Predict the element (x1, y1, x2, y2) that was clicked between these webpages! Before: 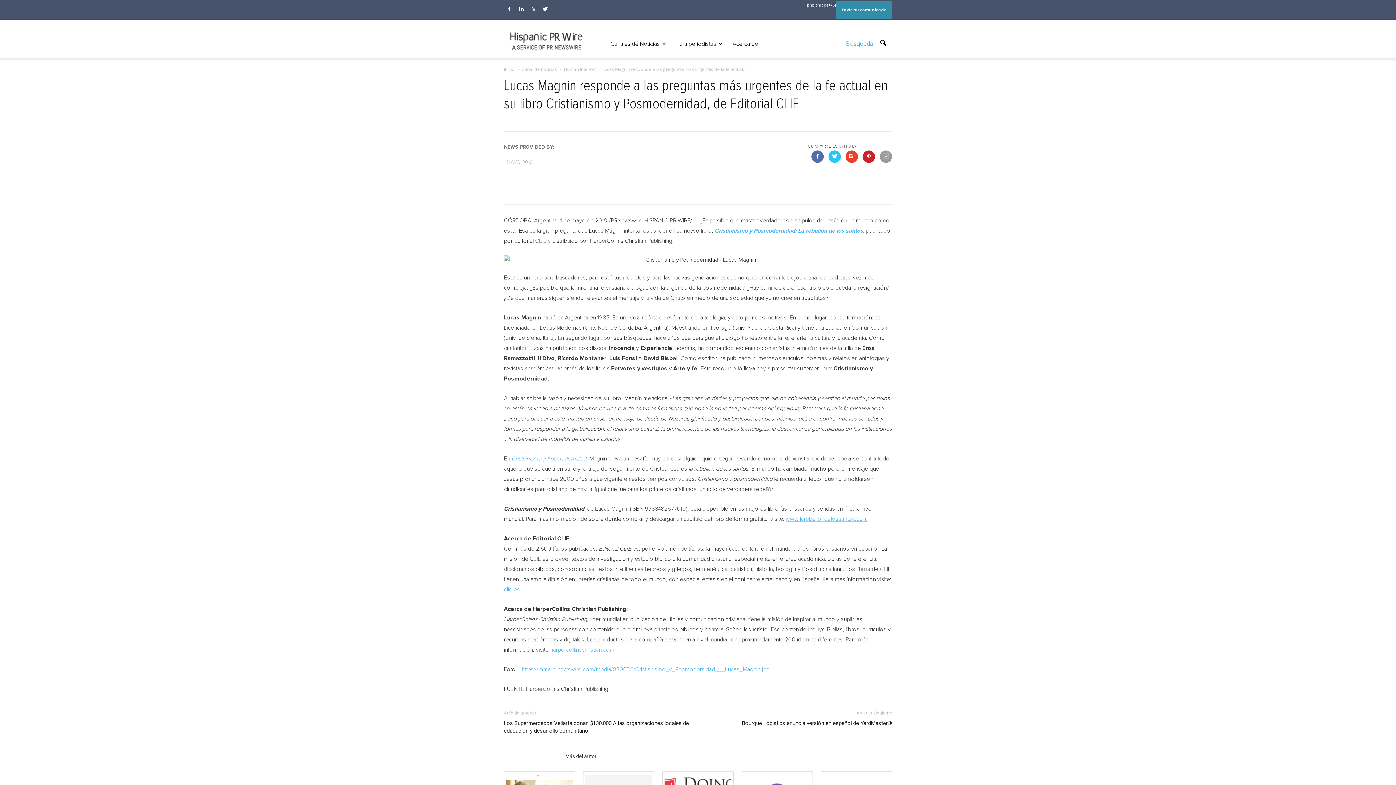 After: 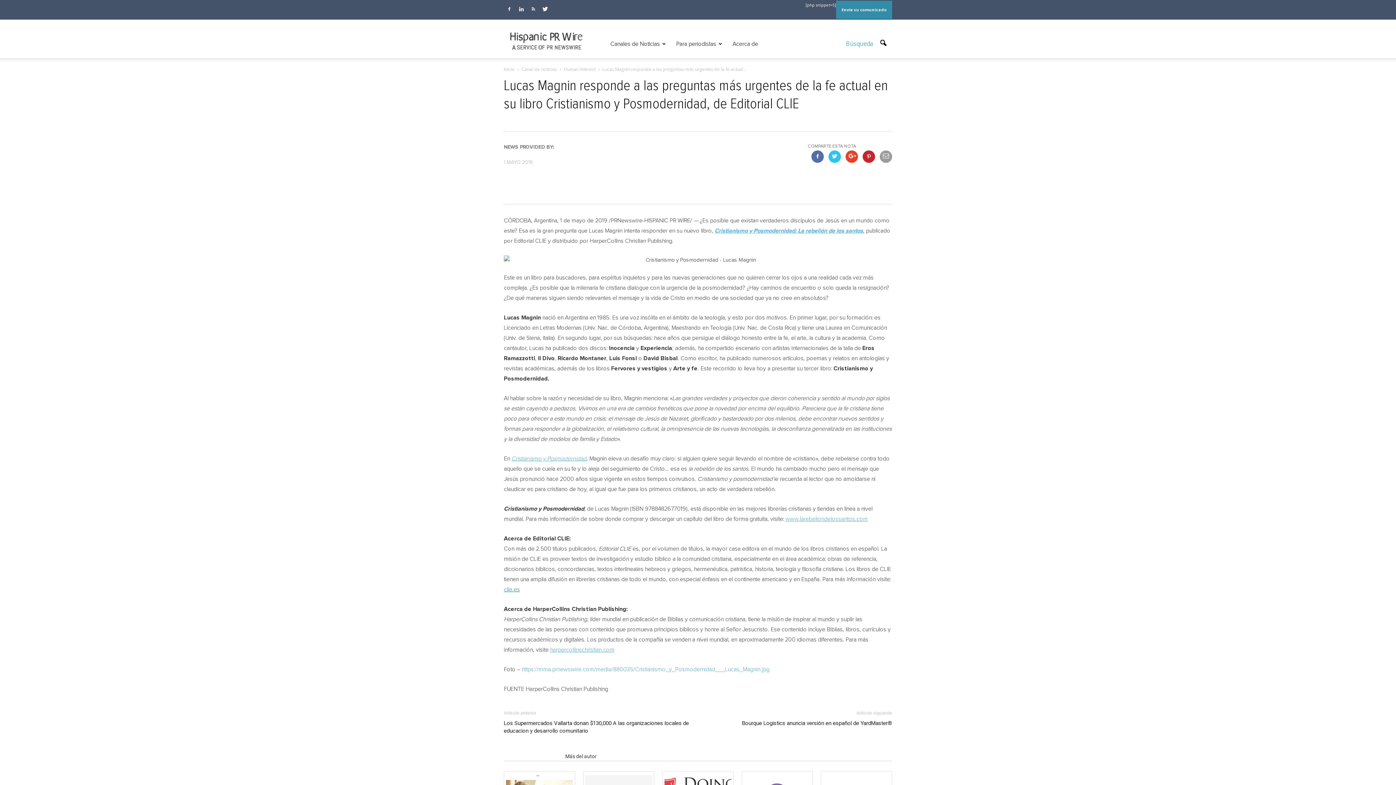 Action: bbox: (504, 586, 520, 592) label: clie.es